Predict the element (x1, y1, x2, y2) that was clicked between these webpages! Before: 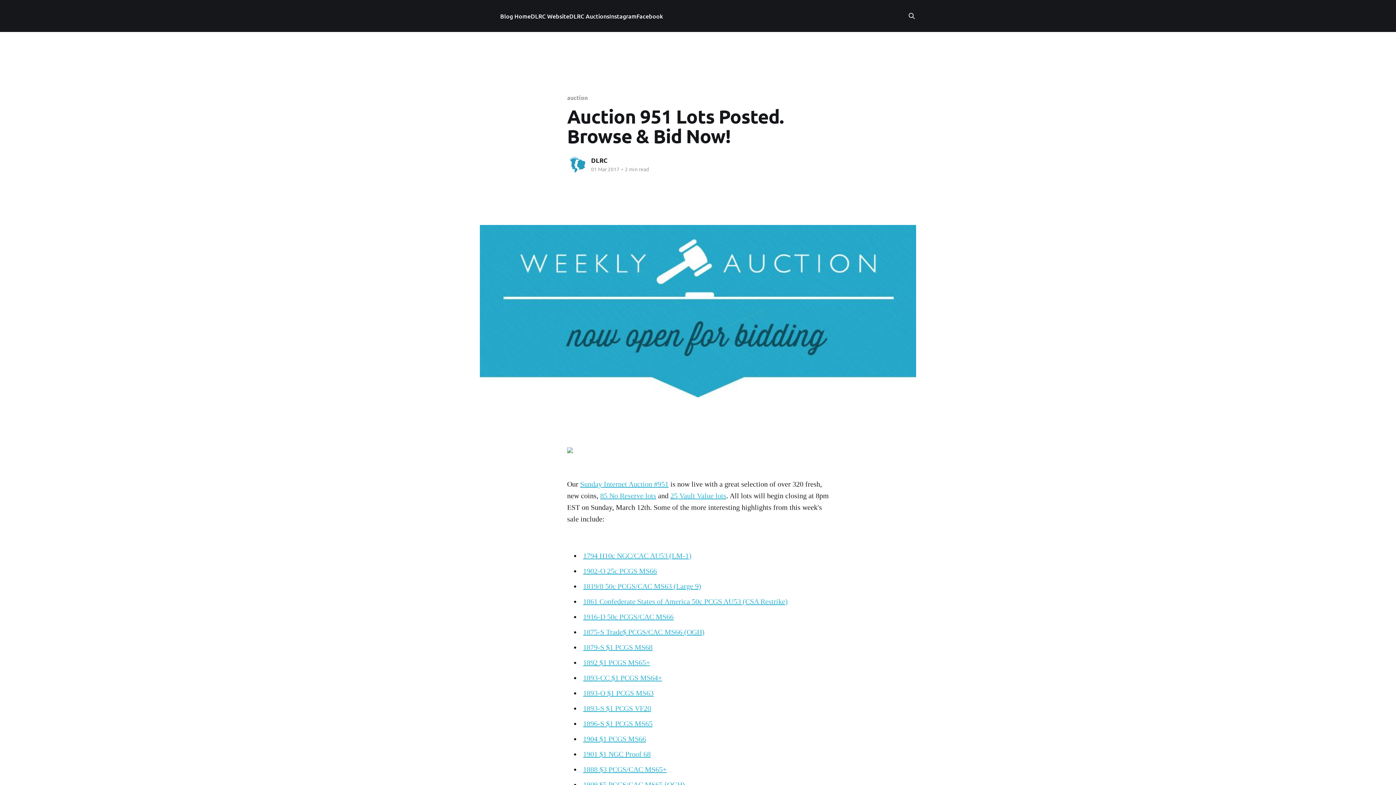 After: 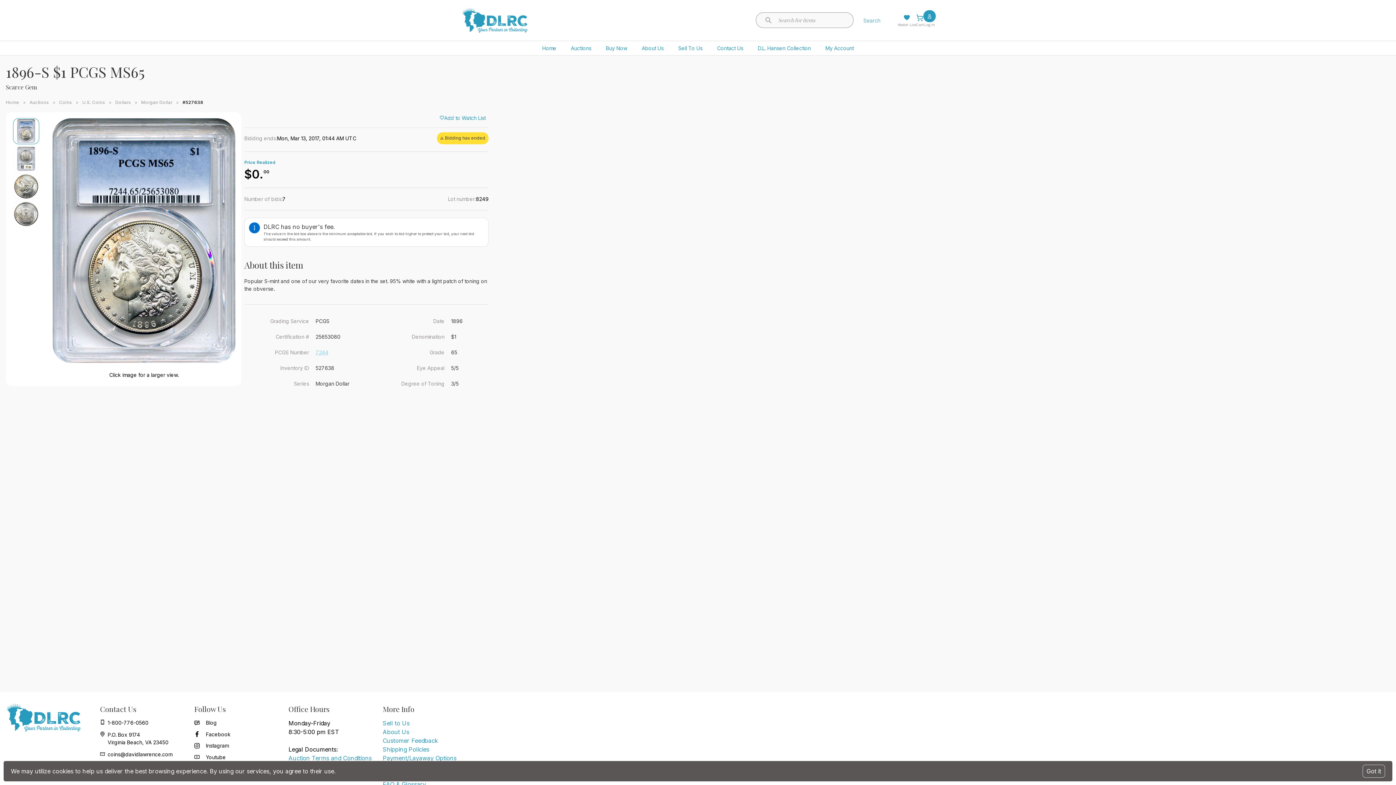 Action: label: 1896-S $1 PCGS MS65 bbox: (583, 720, 652, 728)